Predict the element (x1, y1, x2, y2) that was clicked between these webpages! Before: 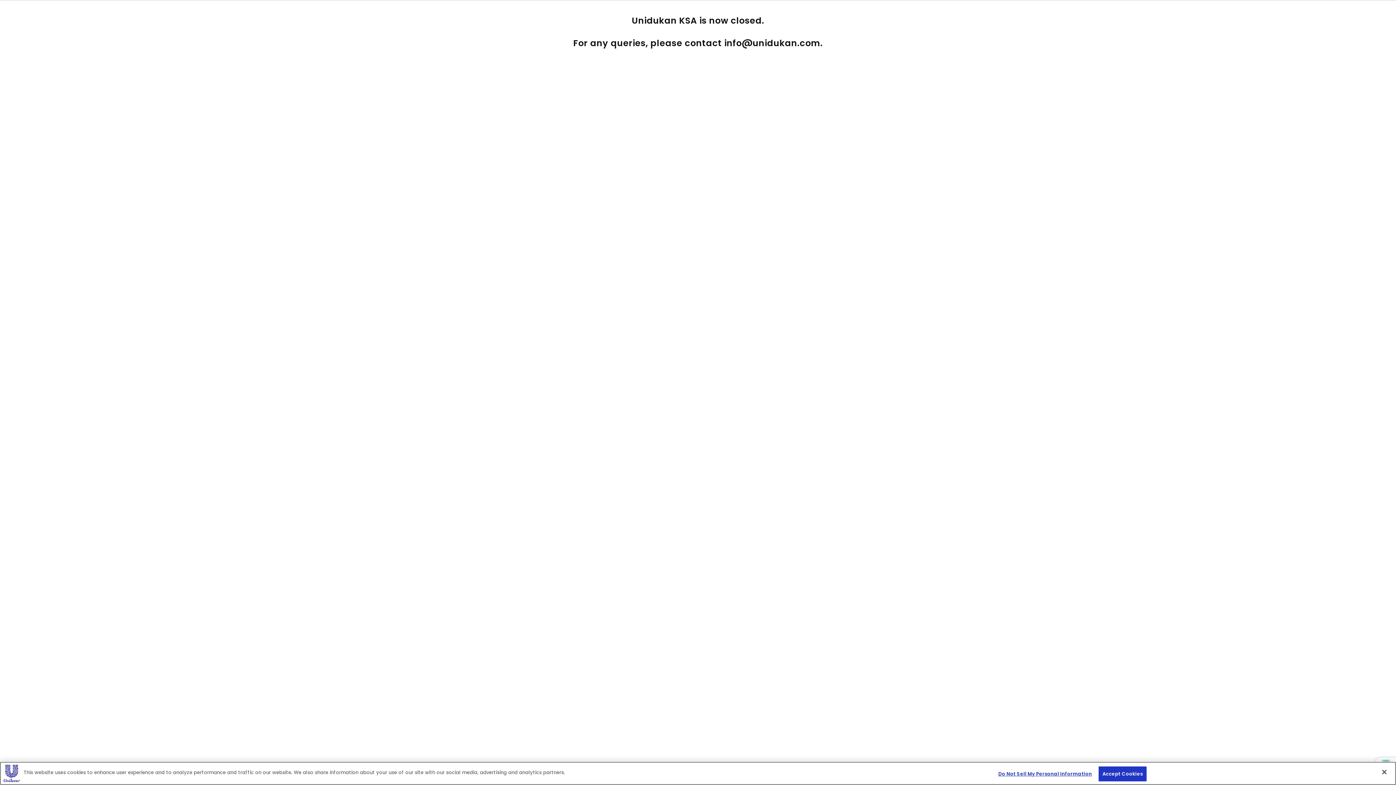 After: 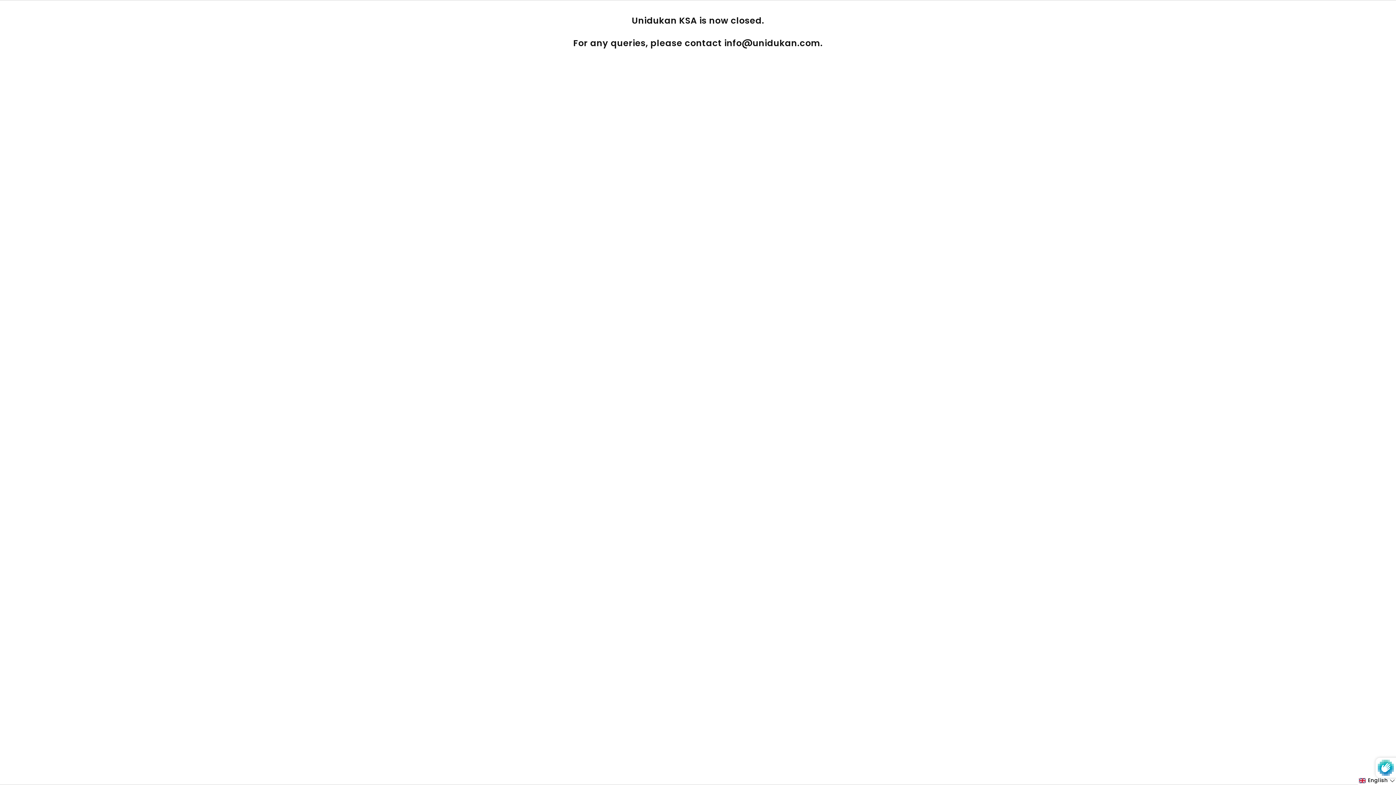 Action: label: Accept Cookies bbox: (1098, 766, 1147, 781)